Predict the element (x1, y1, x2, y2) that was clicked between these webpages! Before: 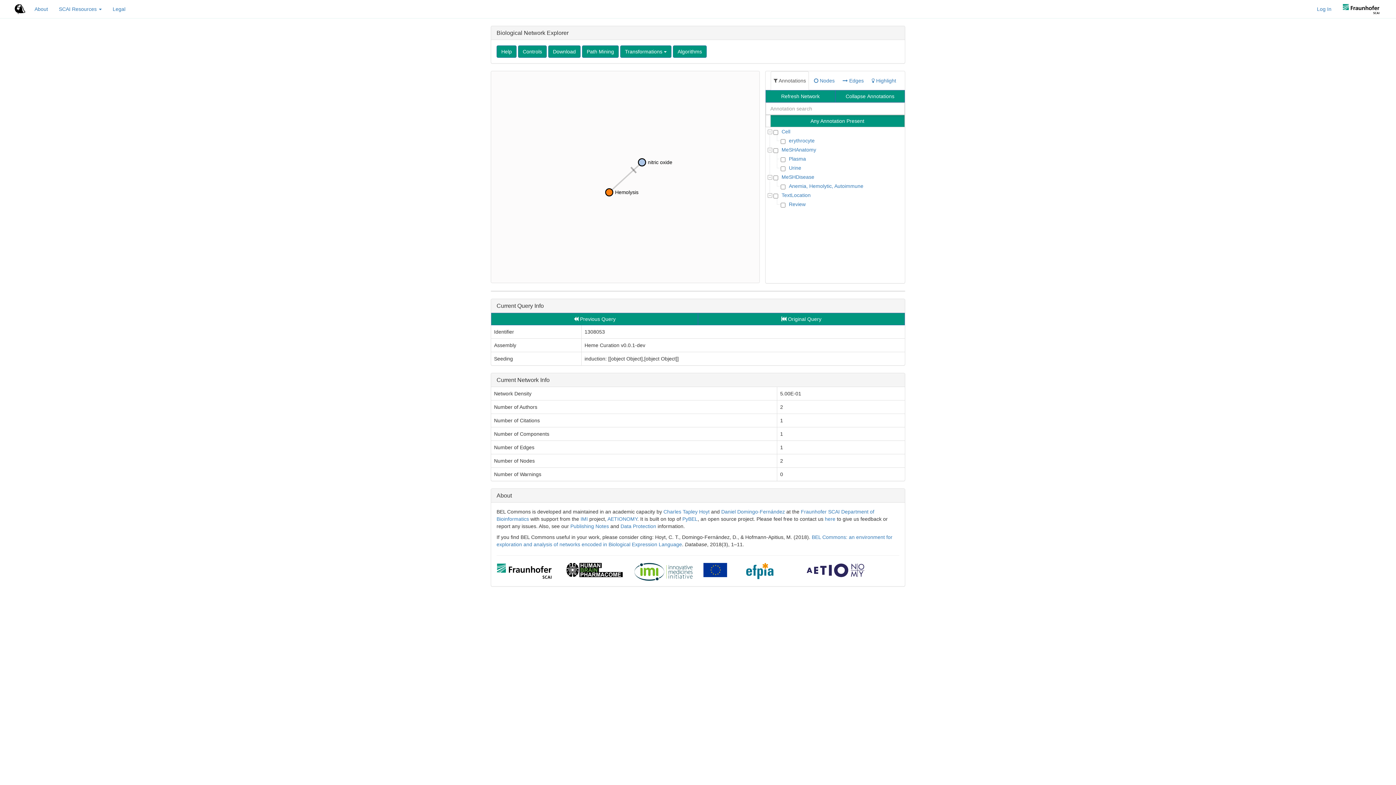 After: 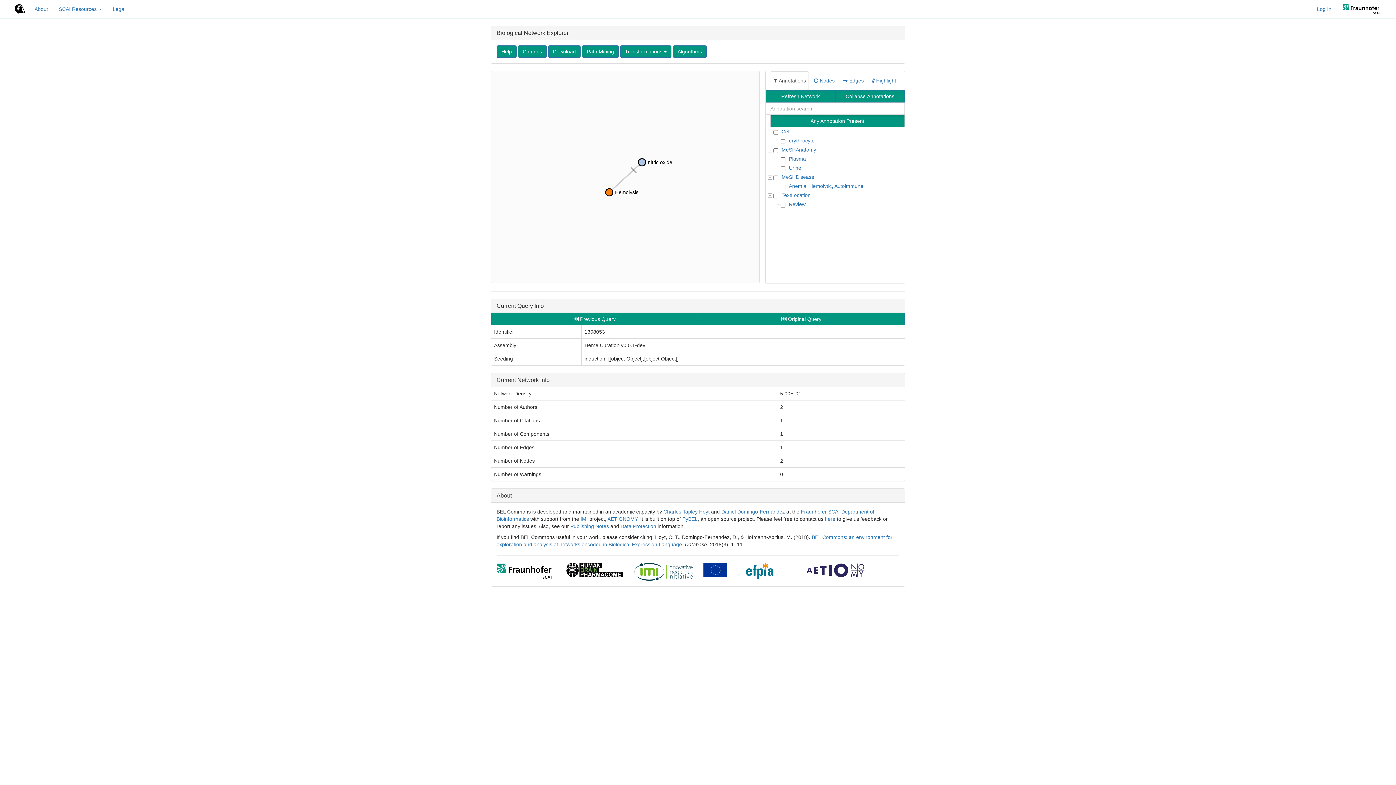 Action: bbox: (570, 523, 609, 529) label: Publishing Notes